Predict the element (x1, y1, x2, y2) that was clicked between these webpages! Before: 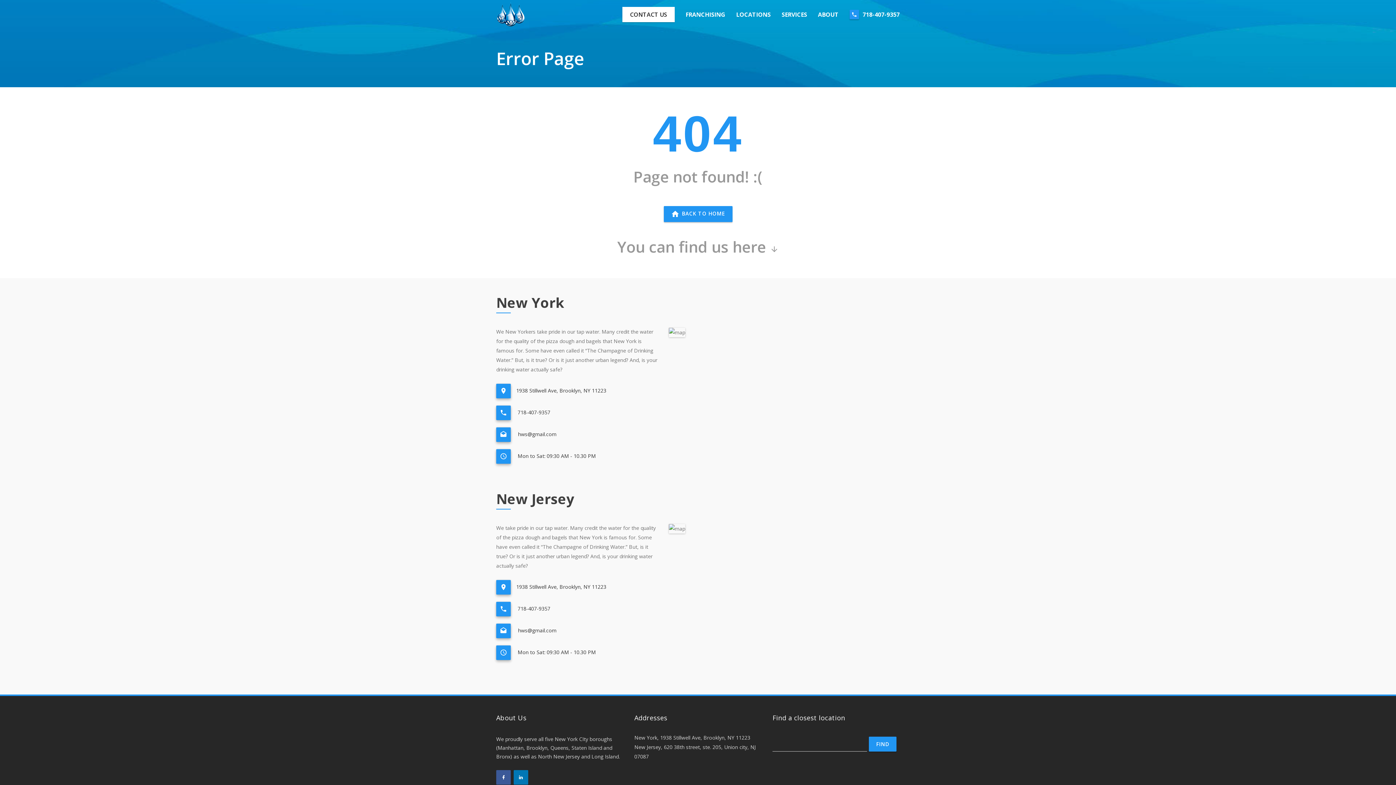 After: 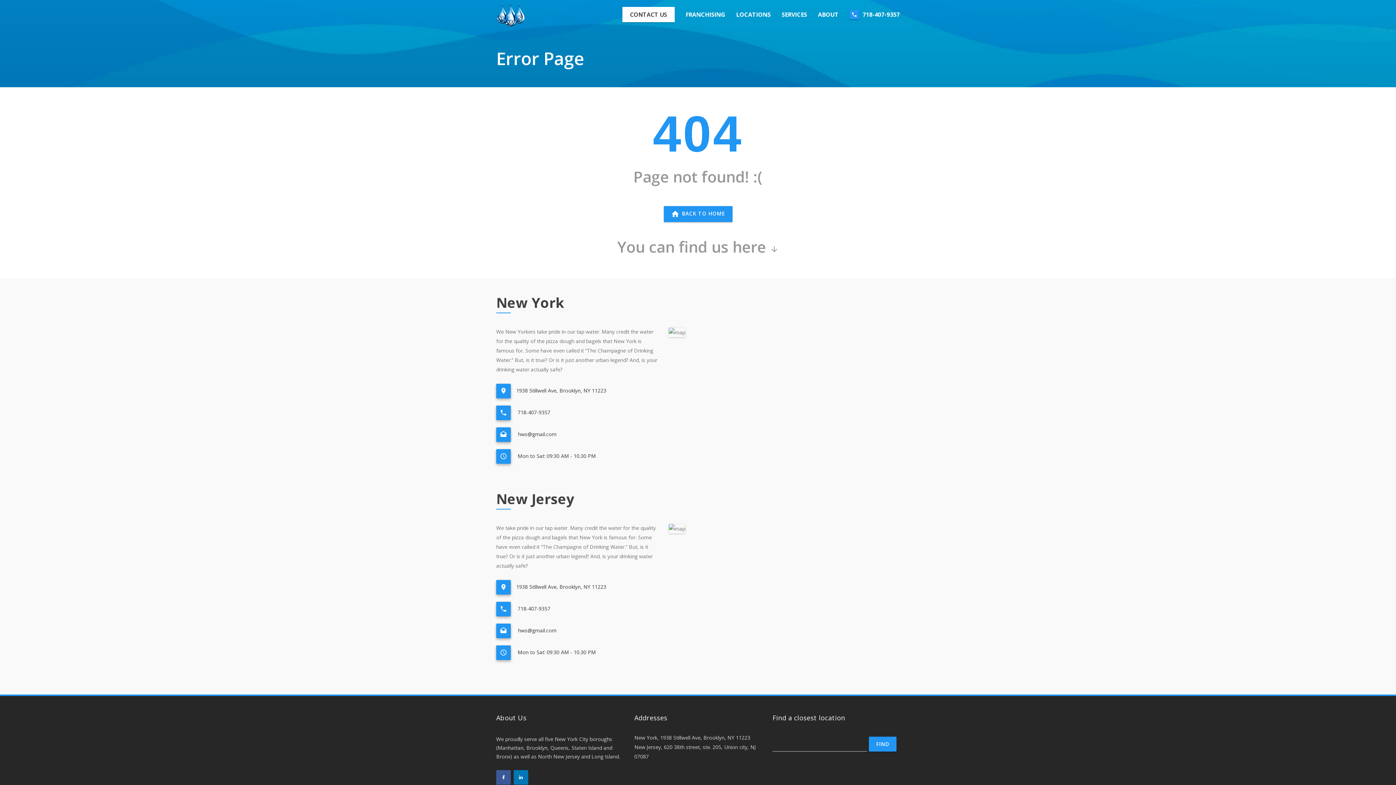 Action: label: 718-407-9357 bbox: (849, 3, 900, 20)